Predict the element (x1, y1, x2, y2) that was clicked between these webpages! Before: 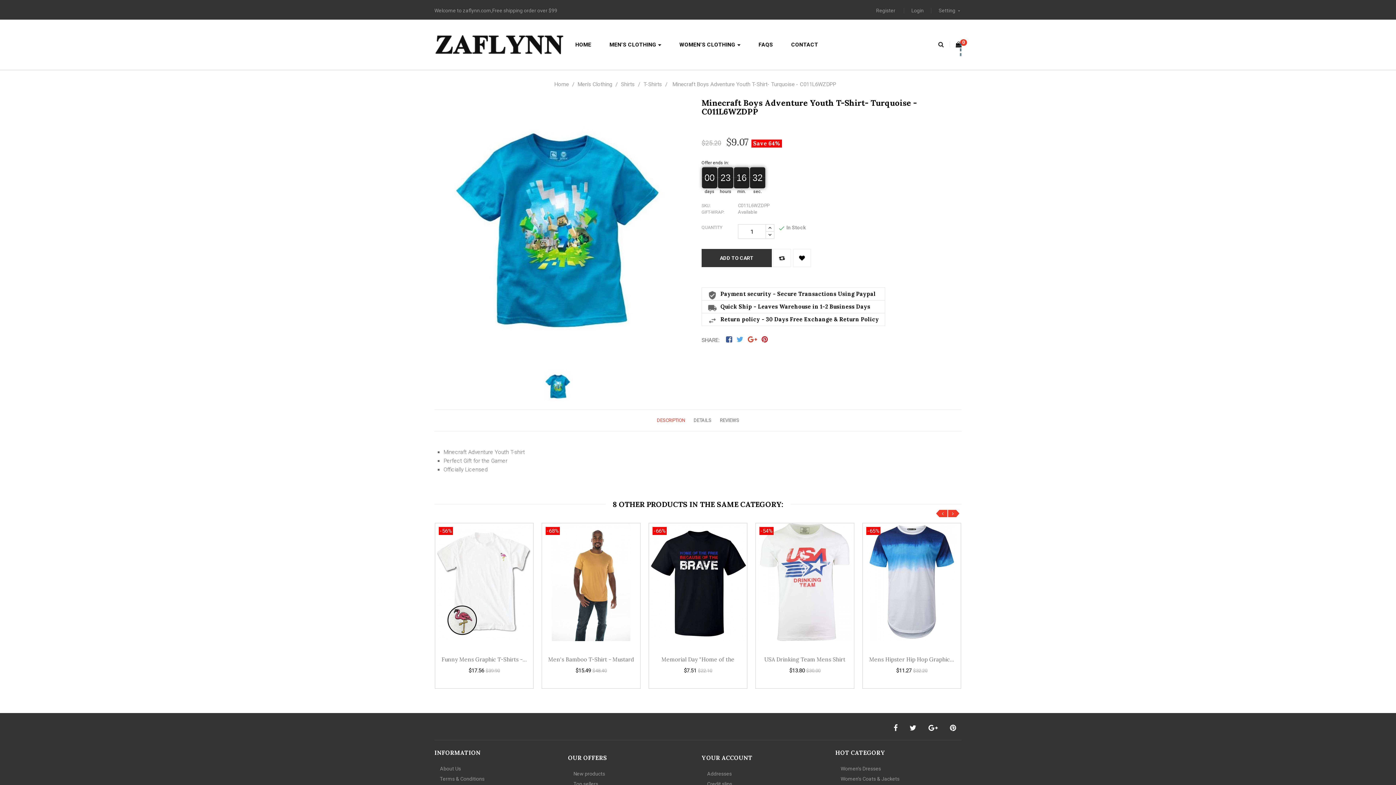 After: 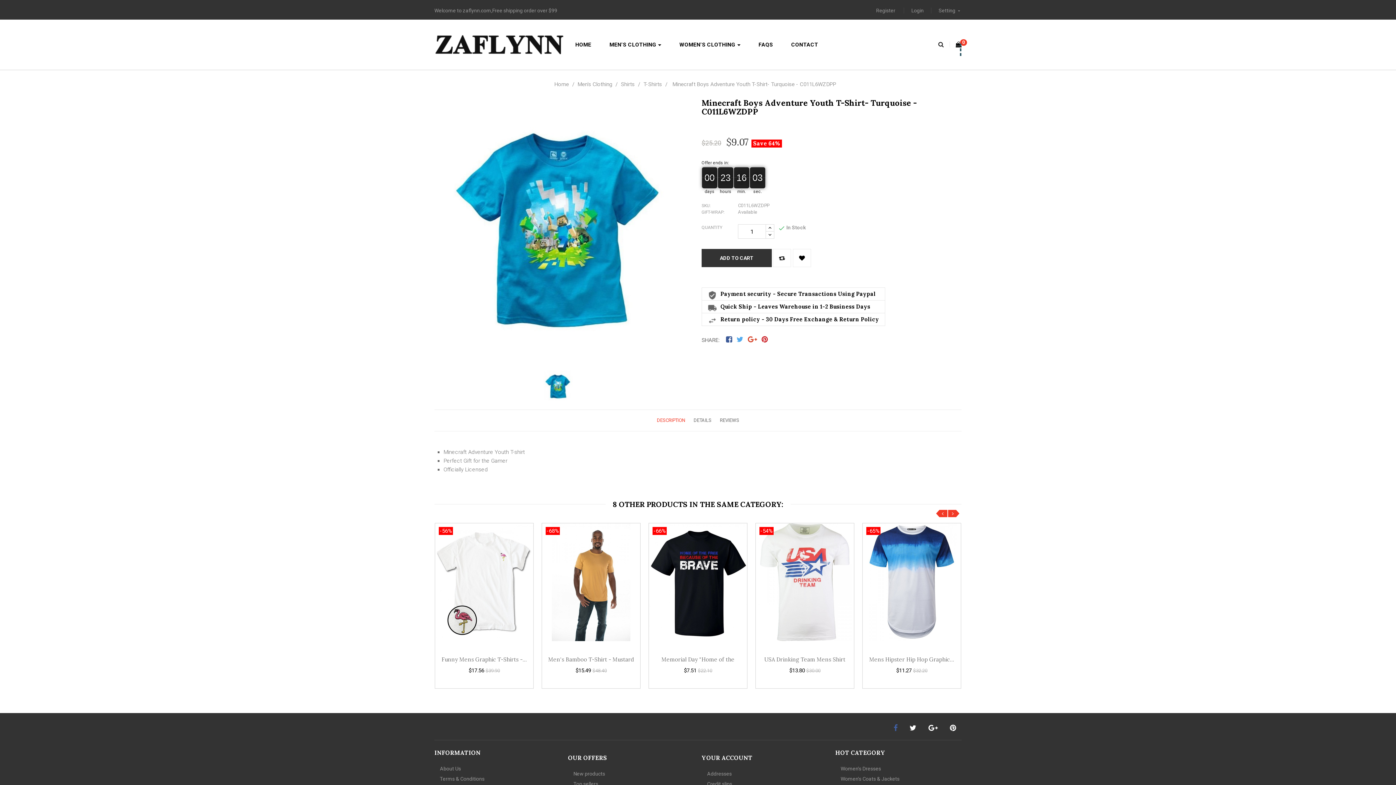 Action: bbox: (893, 724, 897, 735)